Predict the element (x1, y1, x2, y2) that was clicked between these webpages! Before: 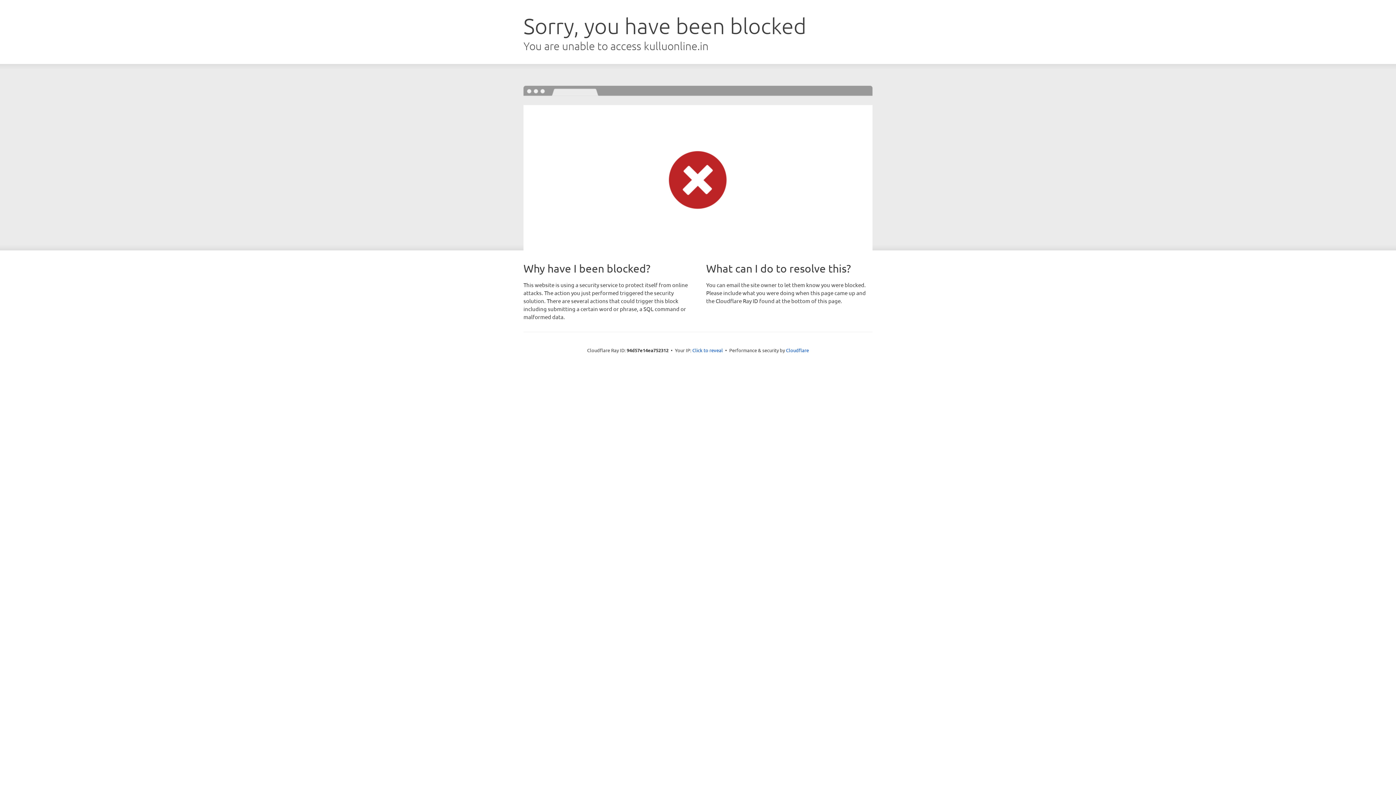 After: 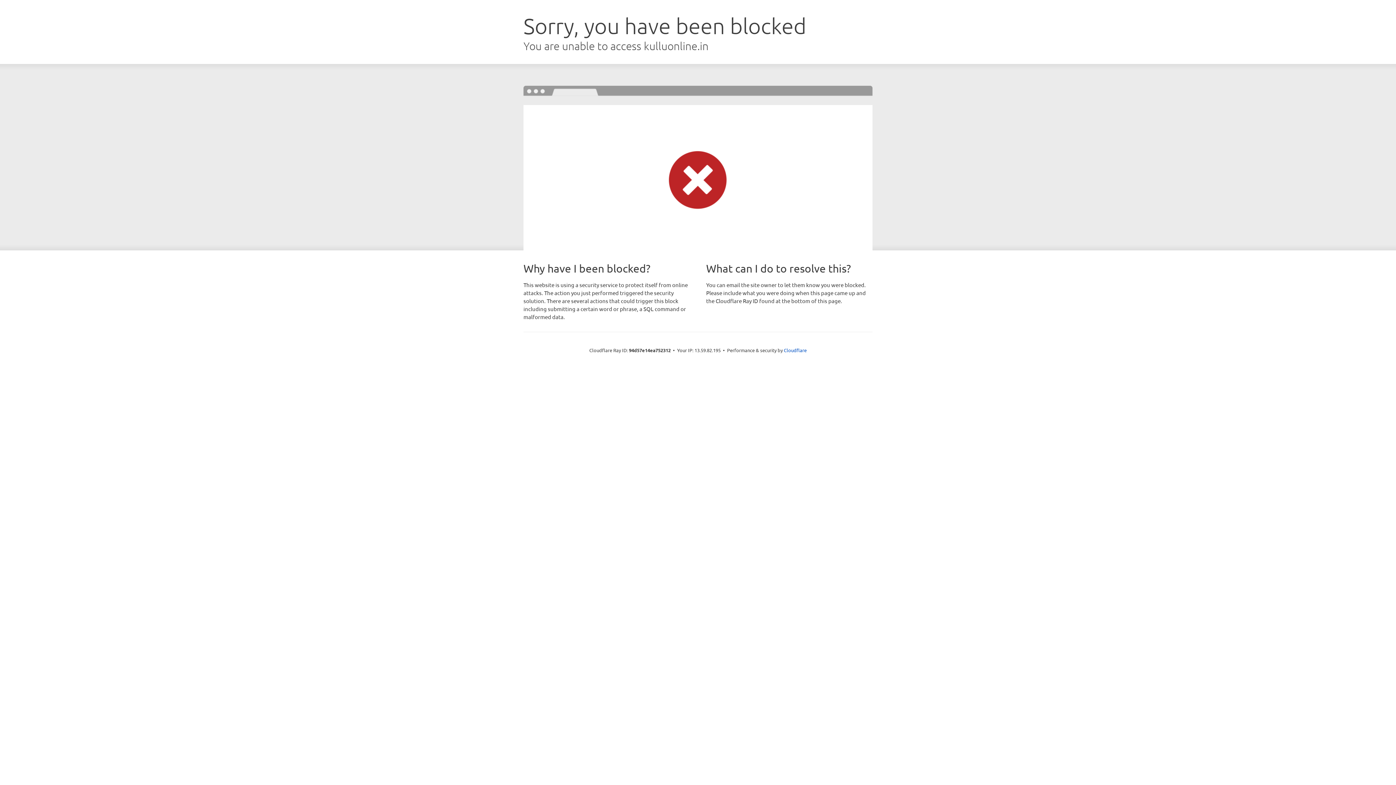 Action: label: Click to reveal bbox: (692, 346, 723, 353)